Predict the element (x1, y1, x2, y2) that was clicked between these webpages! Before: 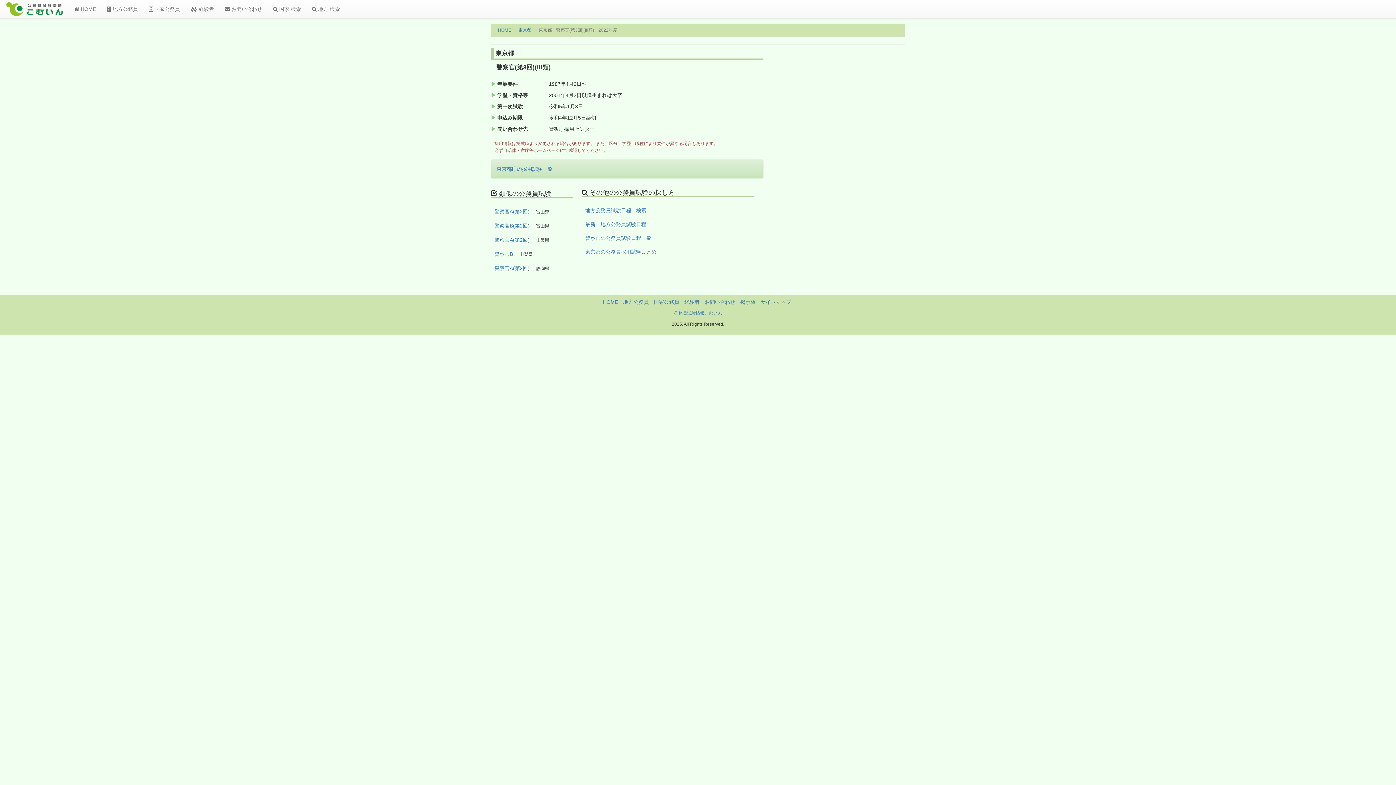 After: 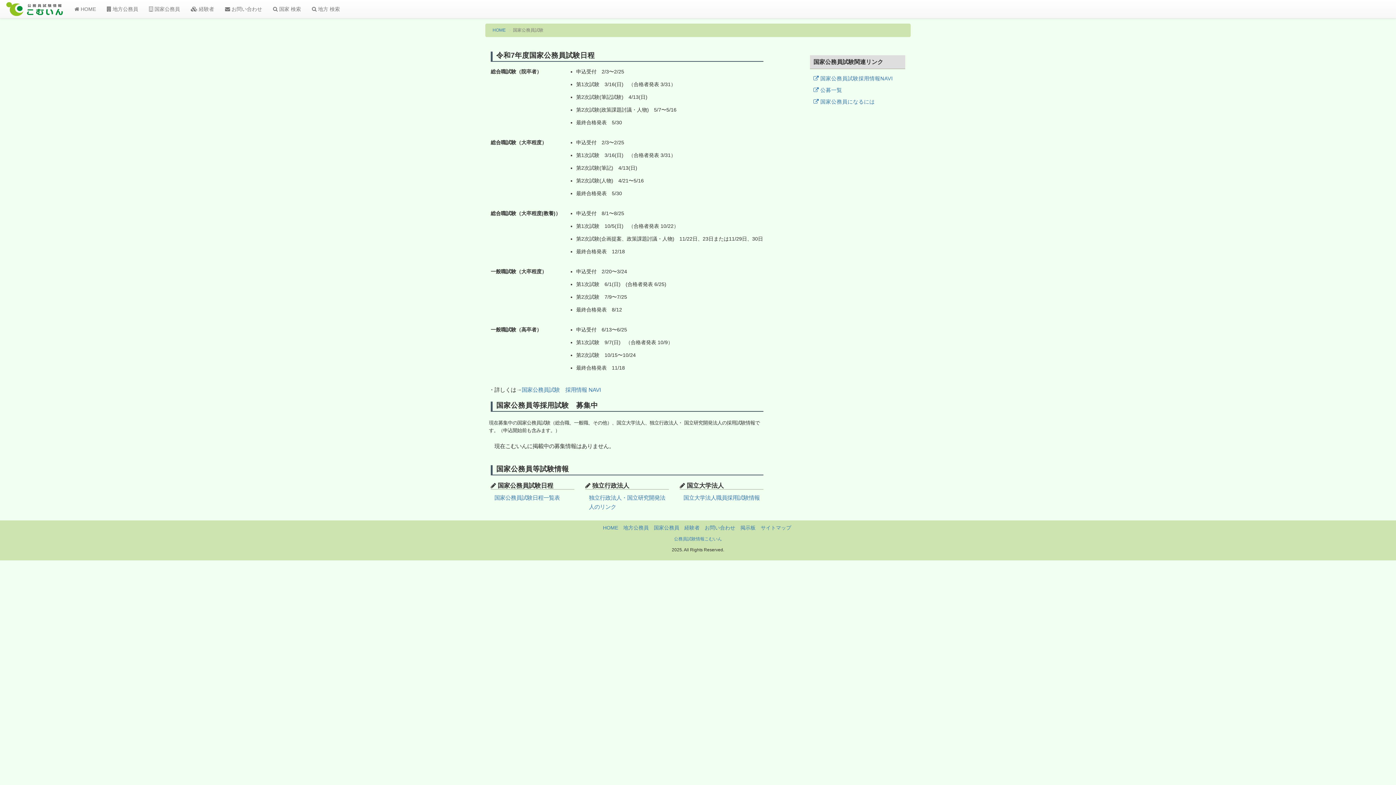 Action: label:  国家公務員 bbox: (143, 0, 185, 18)